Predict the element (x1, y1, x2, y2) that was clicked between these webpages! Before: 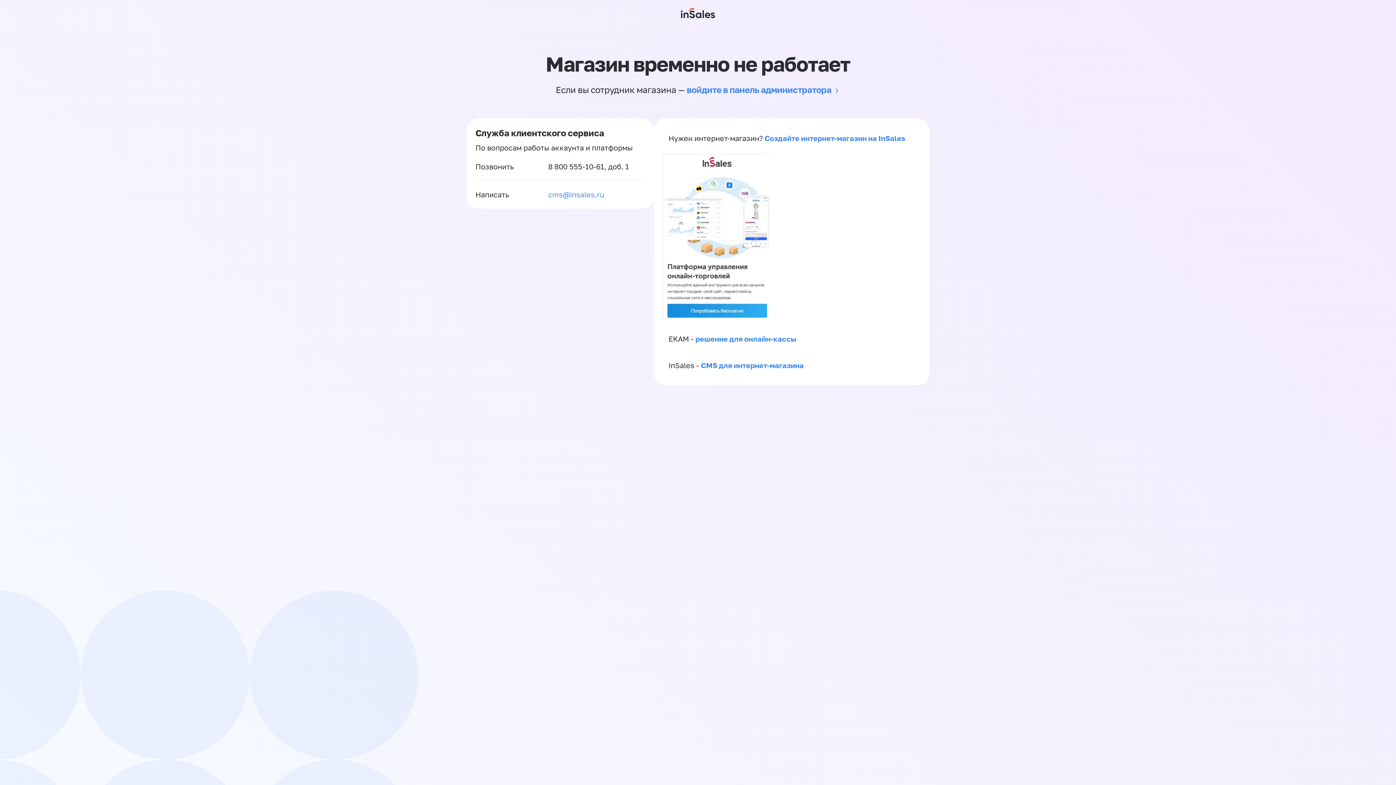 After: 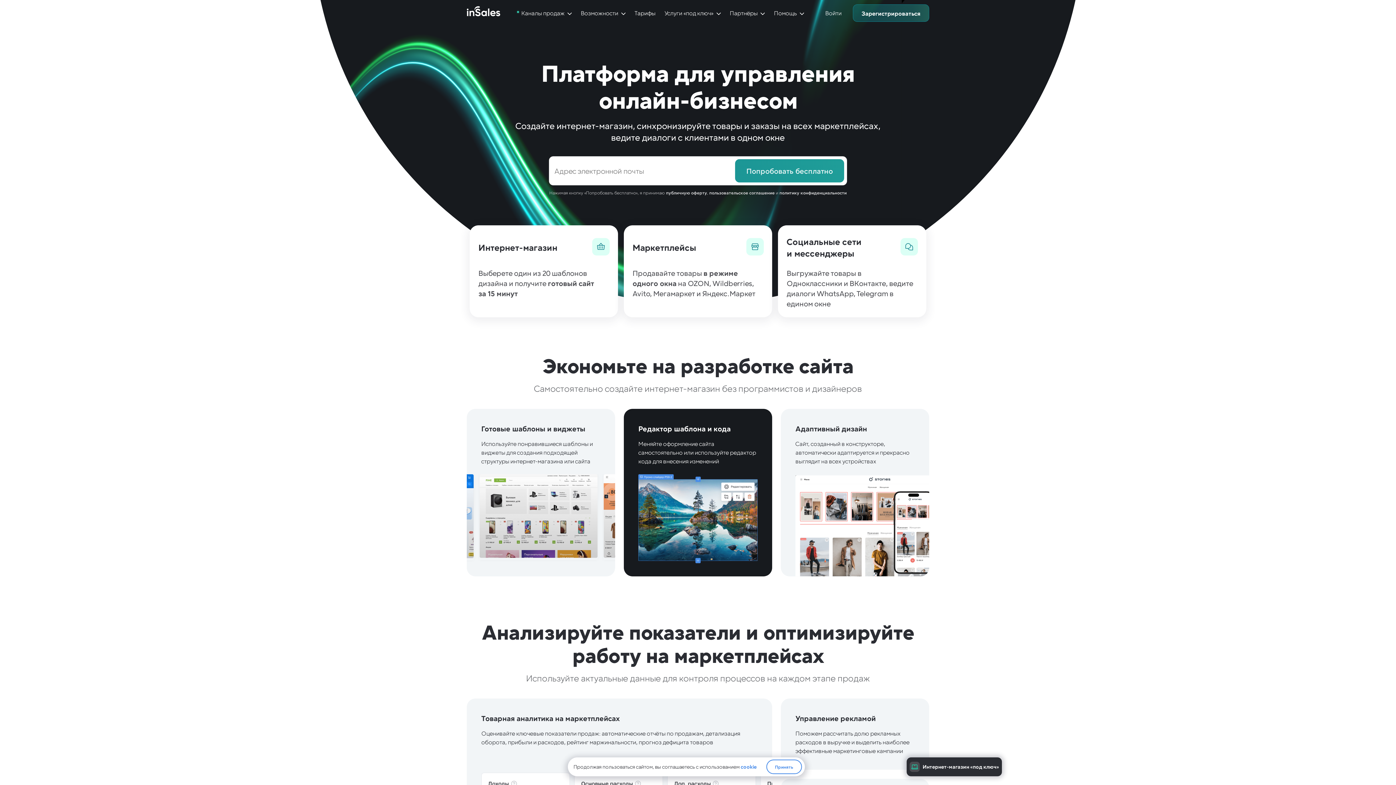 Action: bbox: (764, 133, 905, 142) label: Создайте интернет-магазин на InSales